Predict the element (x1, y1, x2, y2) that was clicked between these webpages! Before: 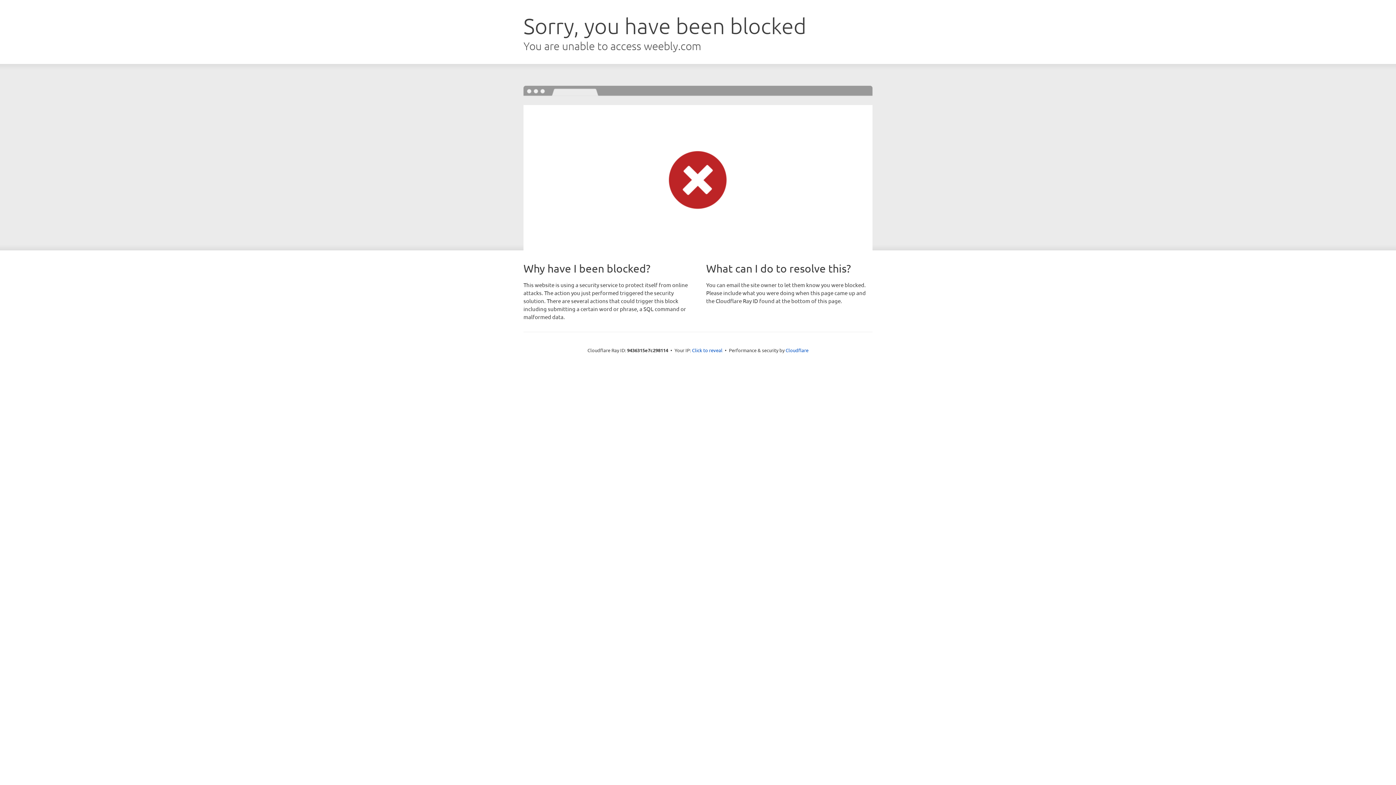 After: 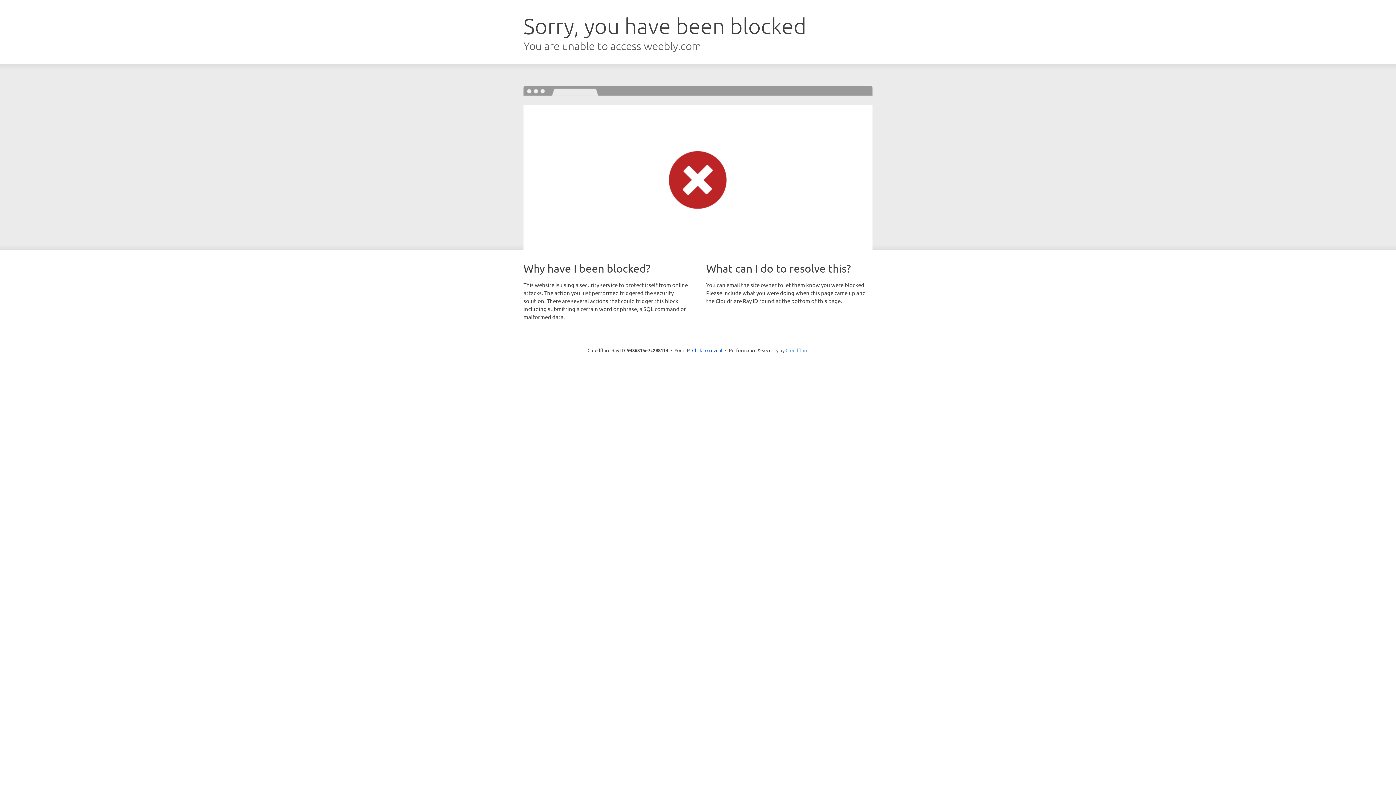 Action: label: Cloudflare bbox: (785, 347, 808, 353)